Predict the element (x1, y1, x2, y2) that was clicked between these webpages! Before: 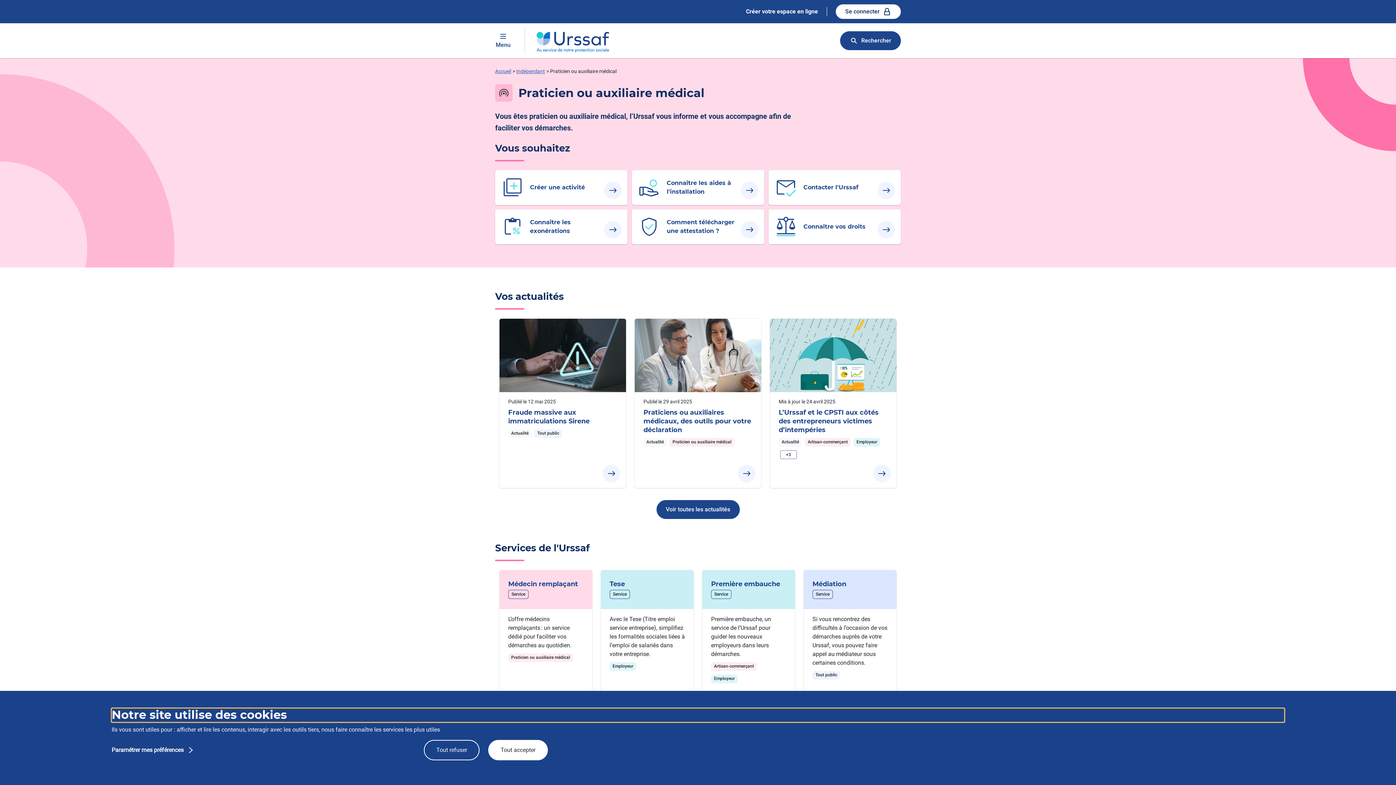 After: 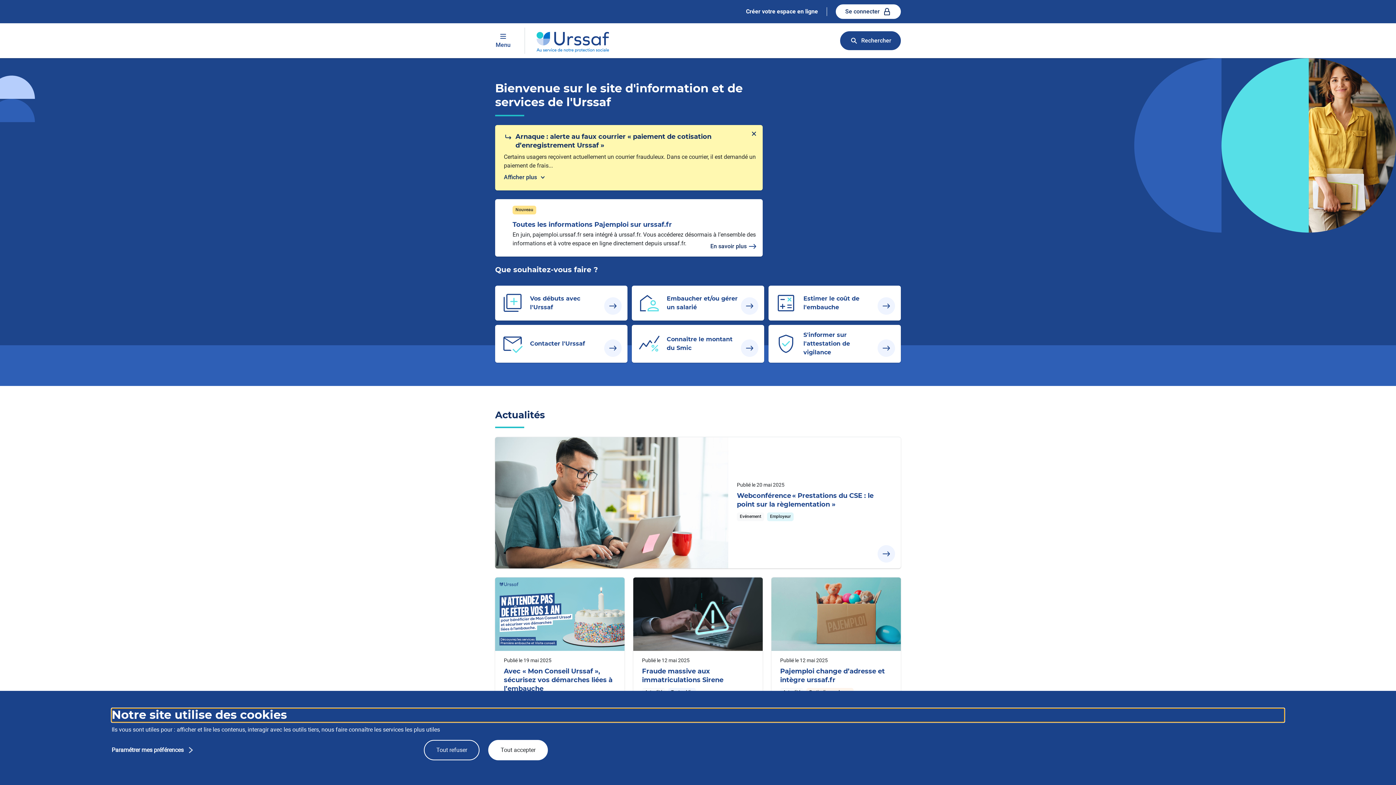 Action: bbox: (495, 68, 511, 74) label: Accueil